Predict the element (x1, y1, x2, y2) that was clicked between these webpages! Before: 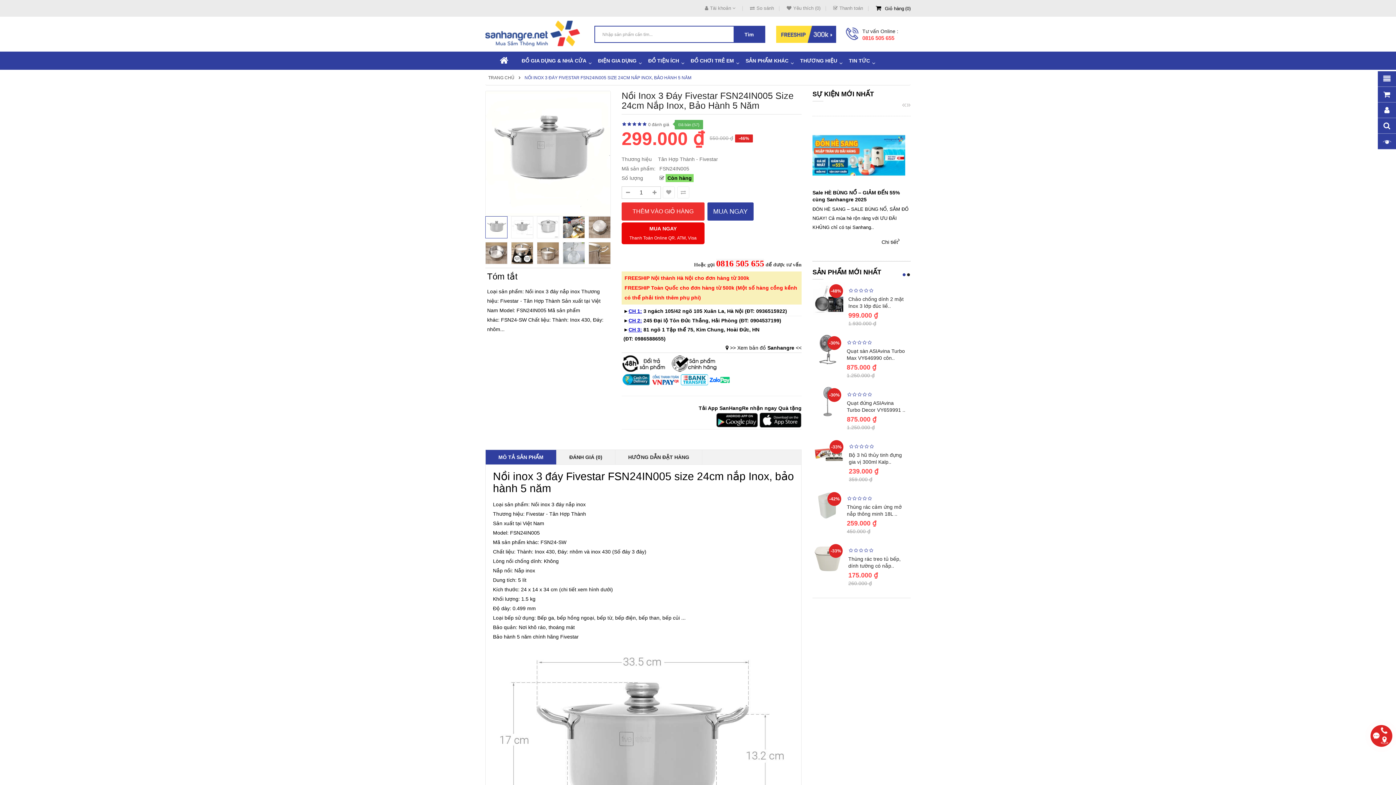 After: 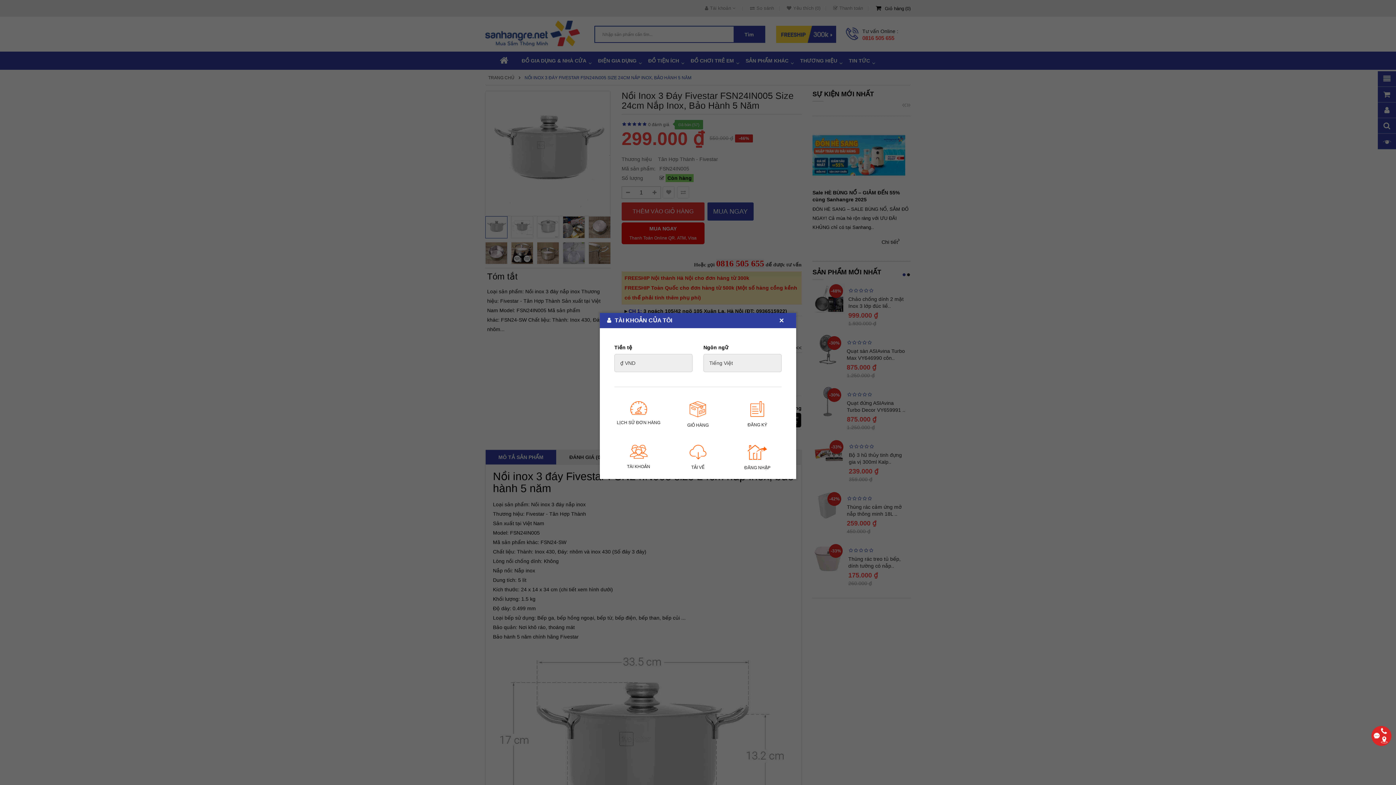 Action: bbox: (1378, 102, 1396, 118)